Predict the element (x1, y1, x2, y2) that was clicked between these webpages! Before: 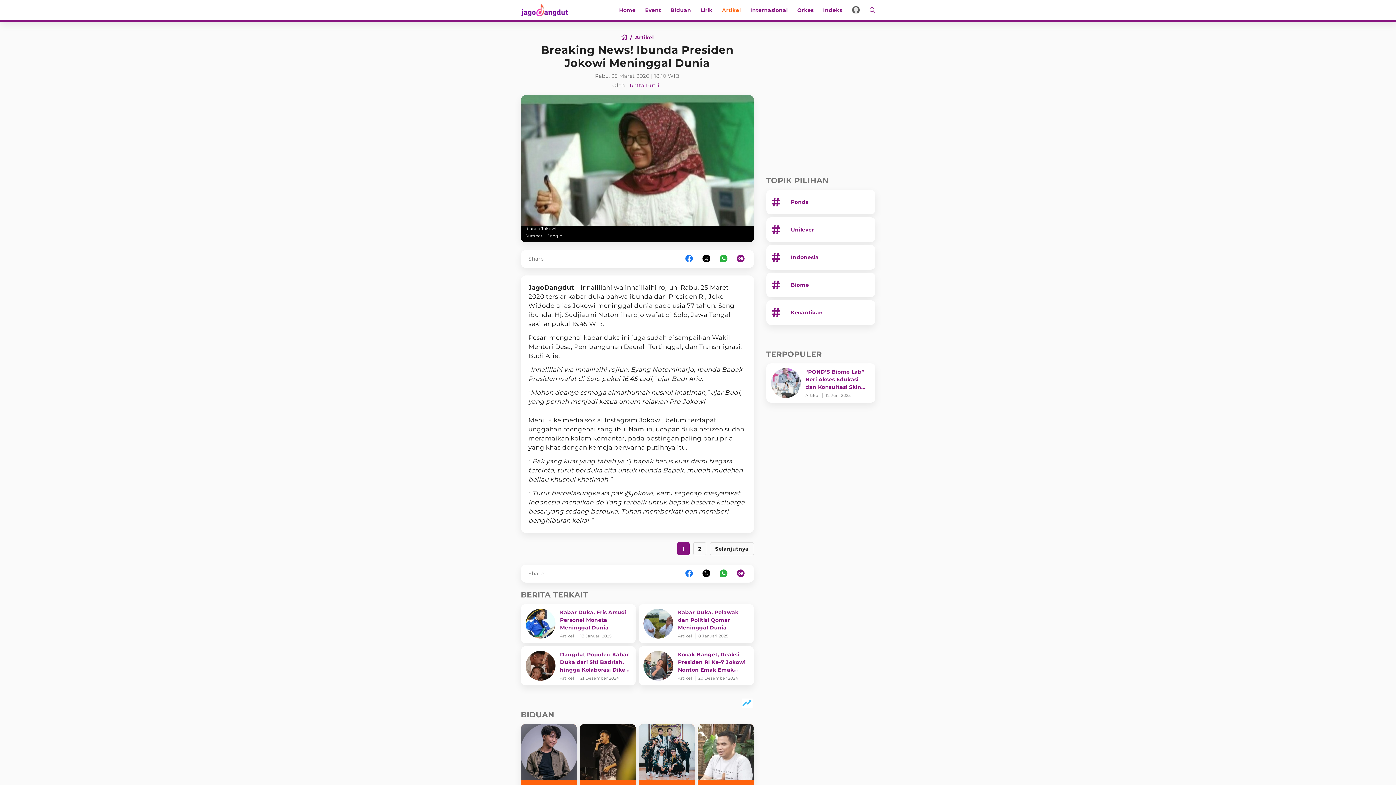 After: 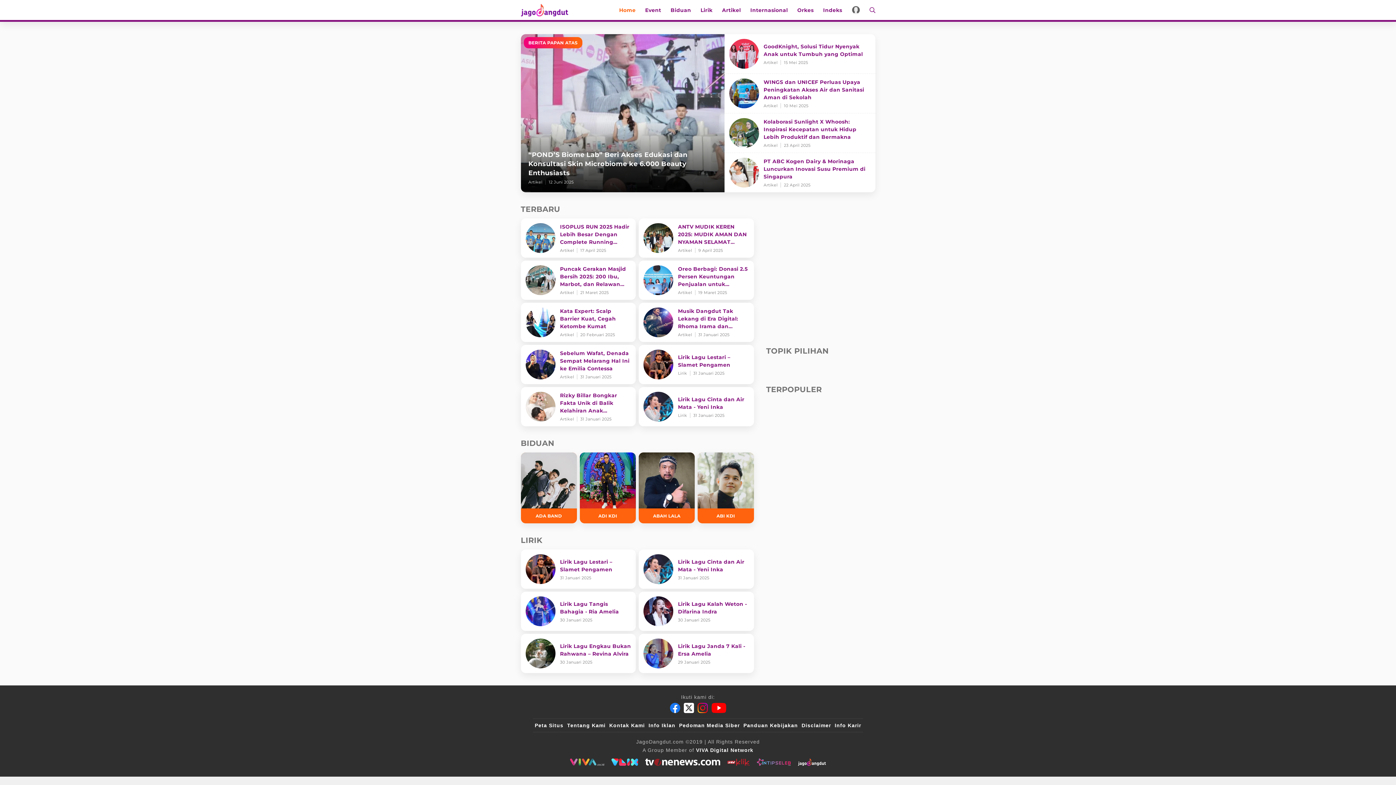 Action: label: Home bbox: (614, 0, 640, 20)